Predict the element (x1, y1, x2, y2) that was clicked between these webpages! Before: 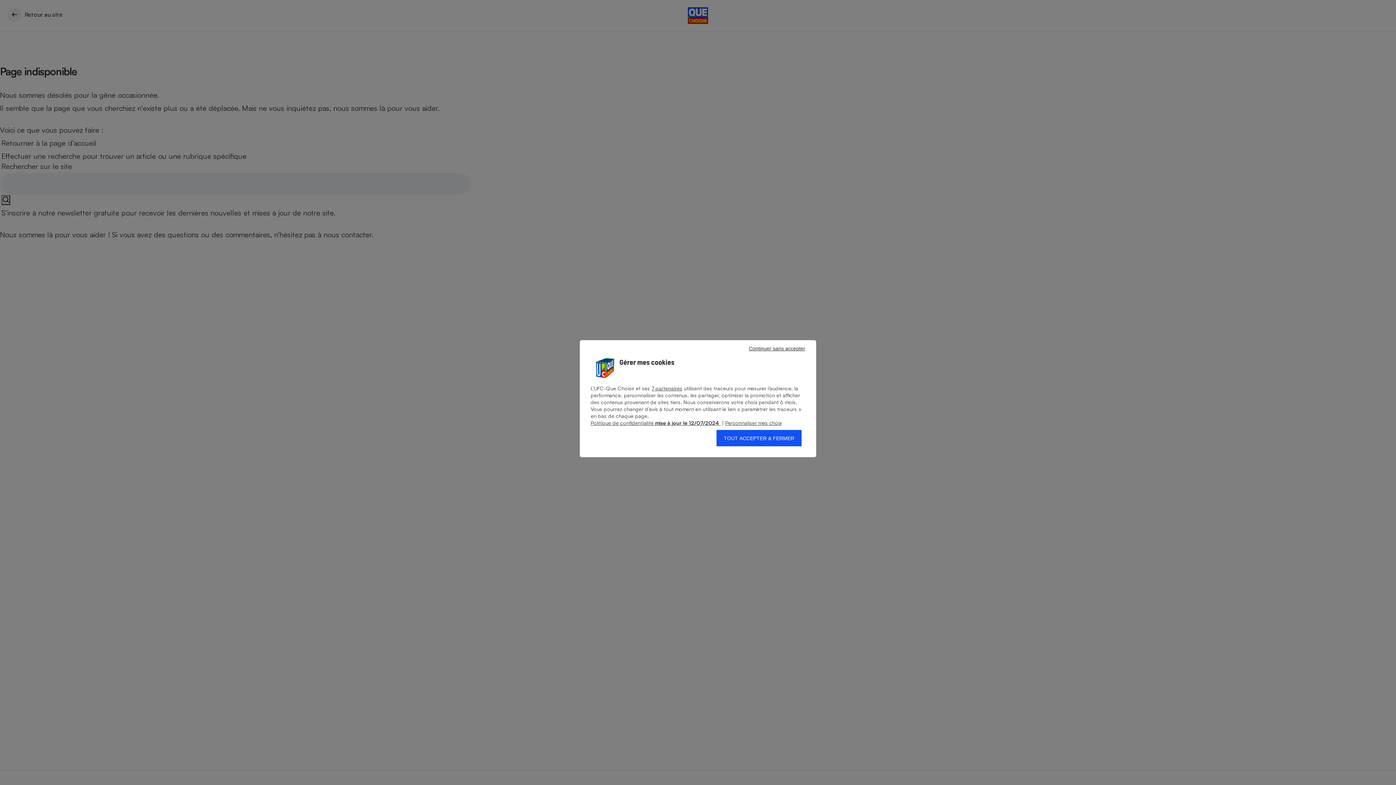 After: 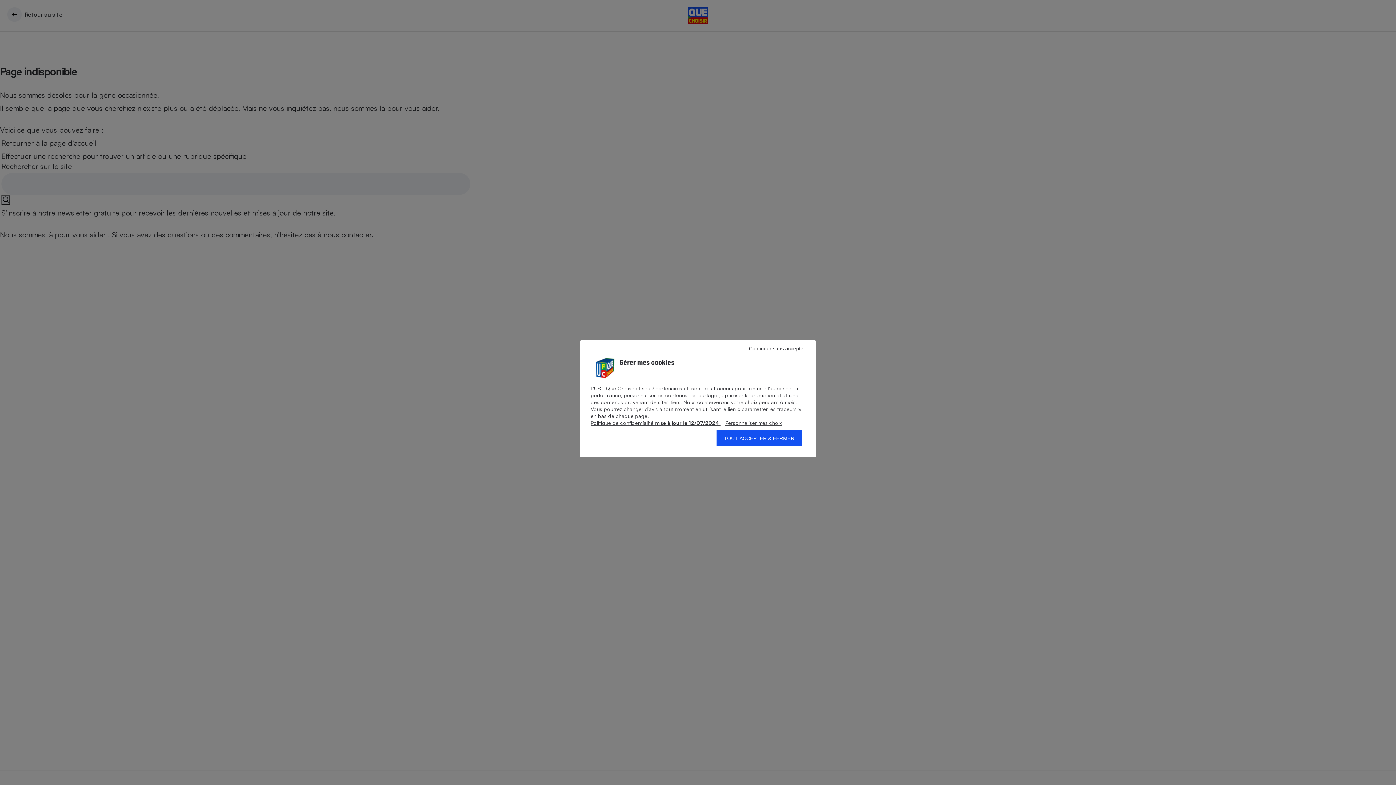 Action: label: Politique de confidentialité mise à jour le 12/07/2024  bbox: (590, 420, 720, 426)